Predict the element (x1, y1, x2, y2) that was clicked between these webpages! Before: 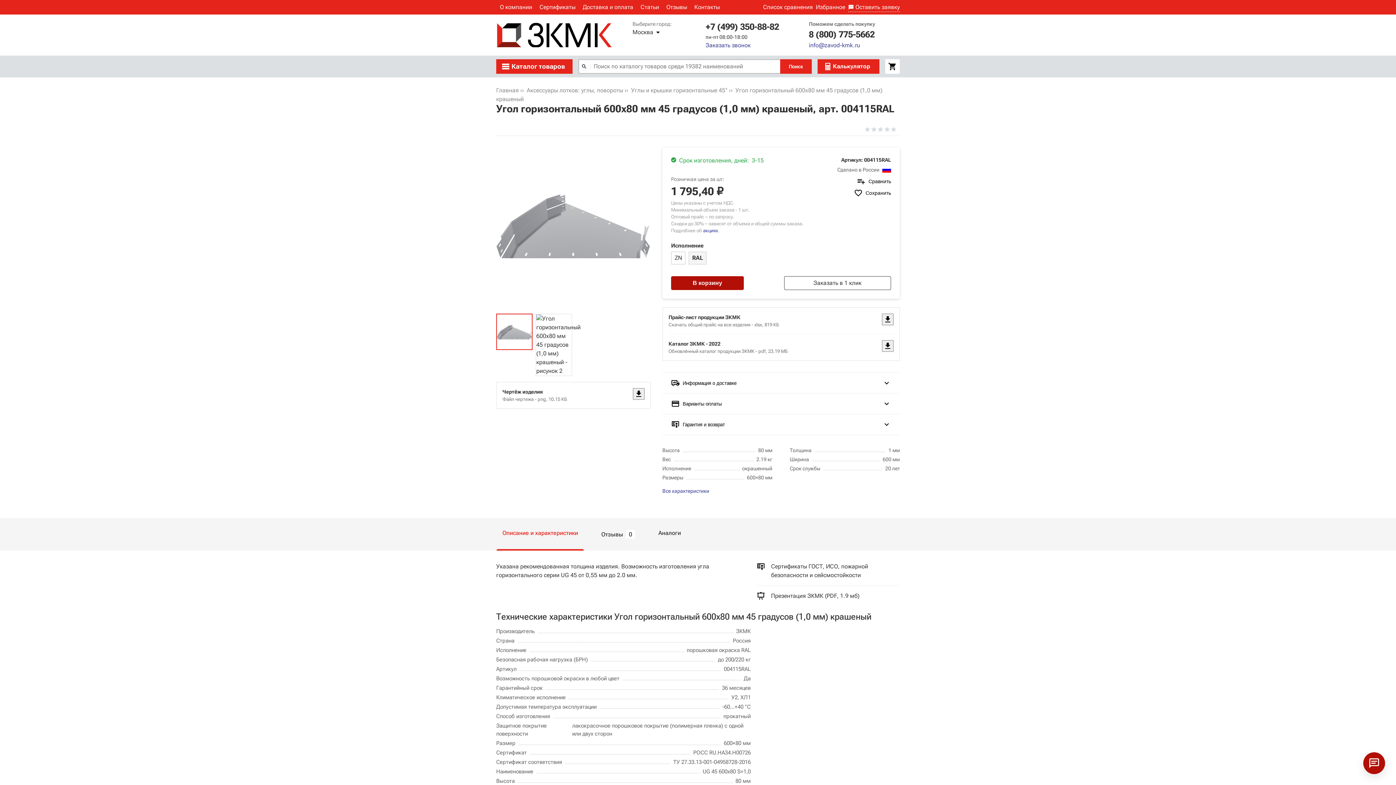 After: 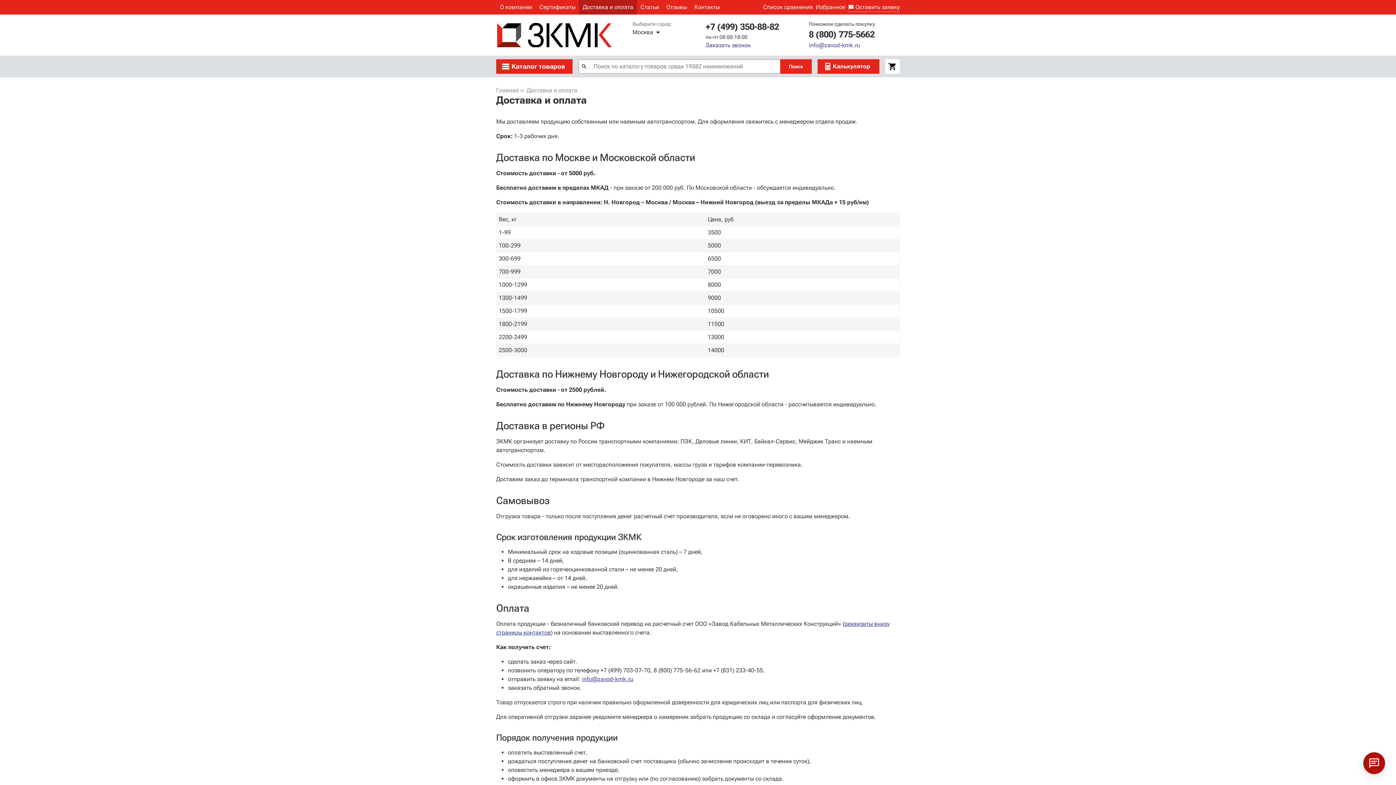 Action: label: Доставка и оплата bbox: (579, 0, 637, 14)